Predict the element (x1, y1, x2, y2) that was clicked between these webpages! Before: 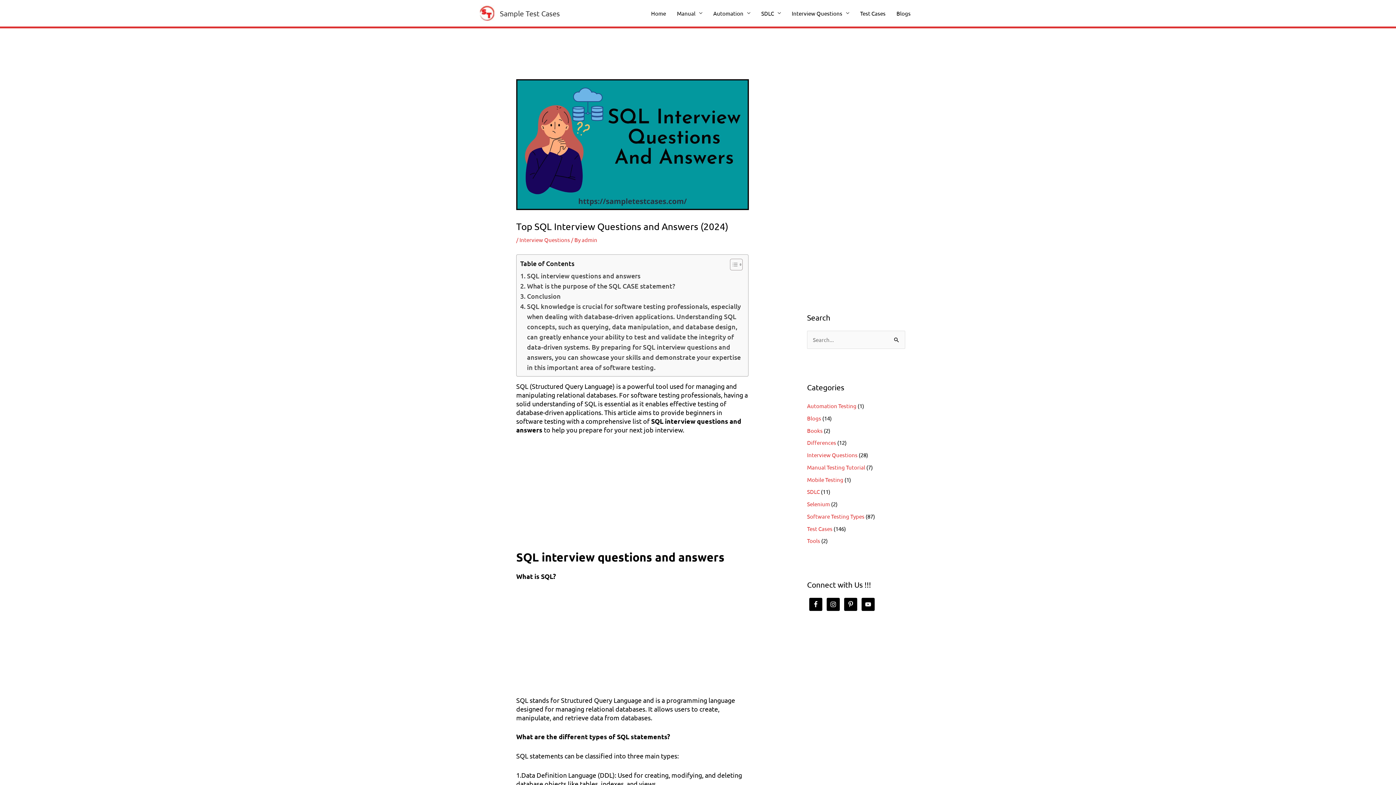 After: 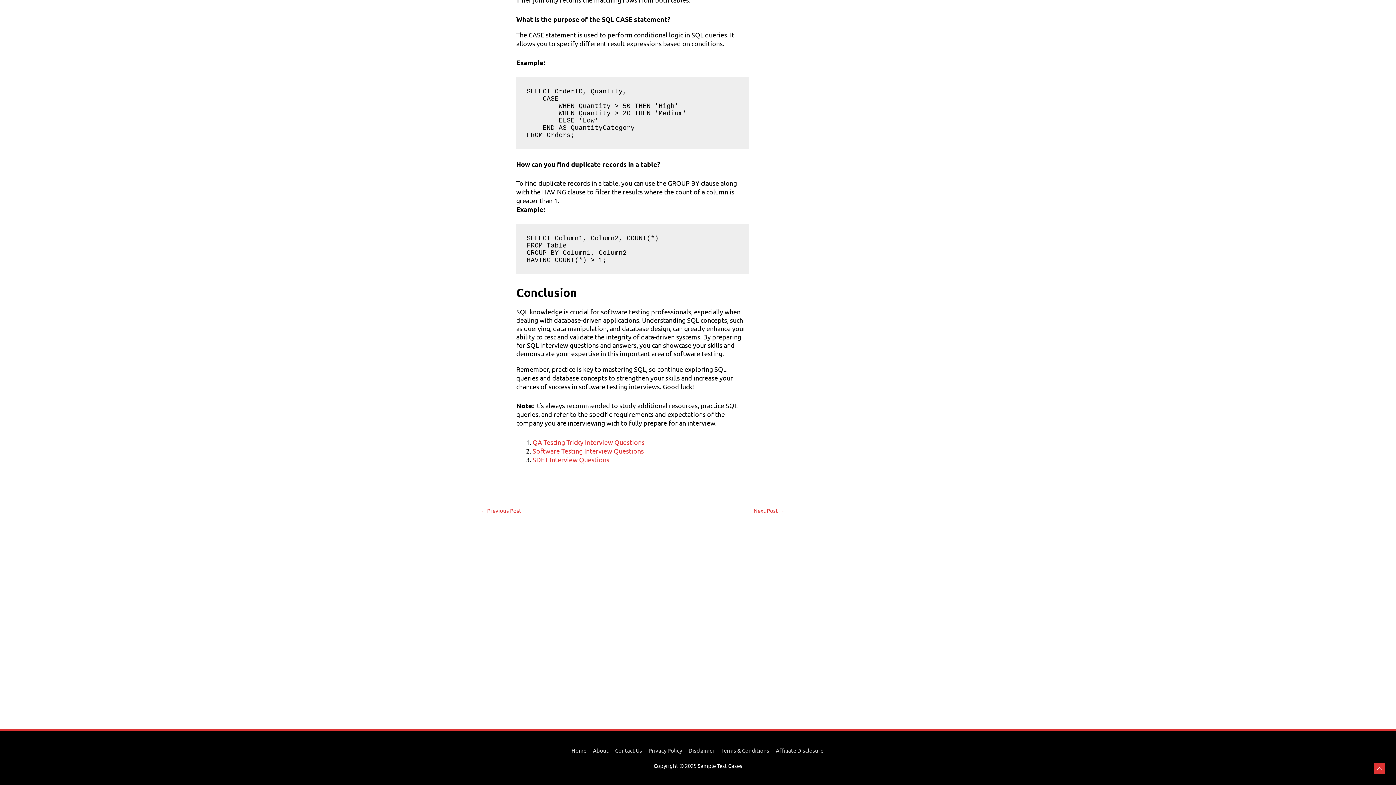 Action: label: SQL knowledge is crucial for software testing professionals, especially when dealing with database-driven applications. Understanding SQL concepts, such as querying, data manipulation, and database design, can greatly enhance your ability to test and validate the integrity of data-driven systems. By preparing for SQL interview questions and answers, you can showcase your skills and demonstrate your expertise in this important area of software testing. bbox: (520, 301, 741, 372)